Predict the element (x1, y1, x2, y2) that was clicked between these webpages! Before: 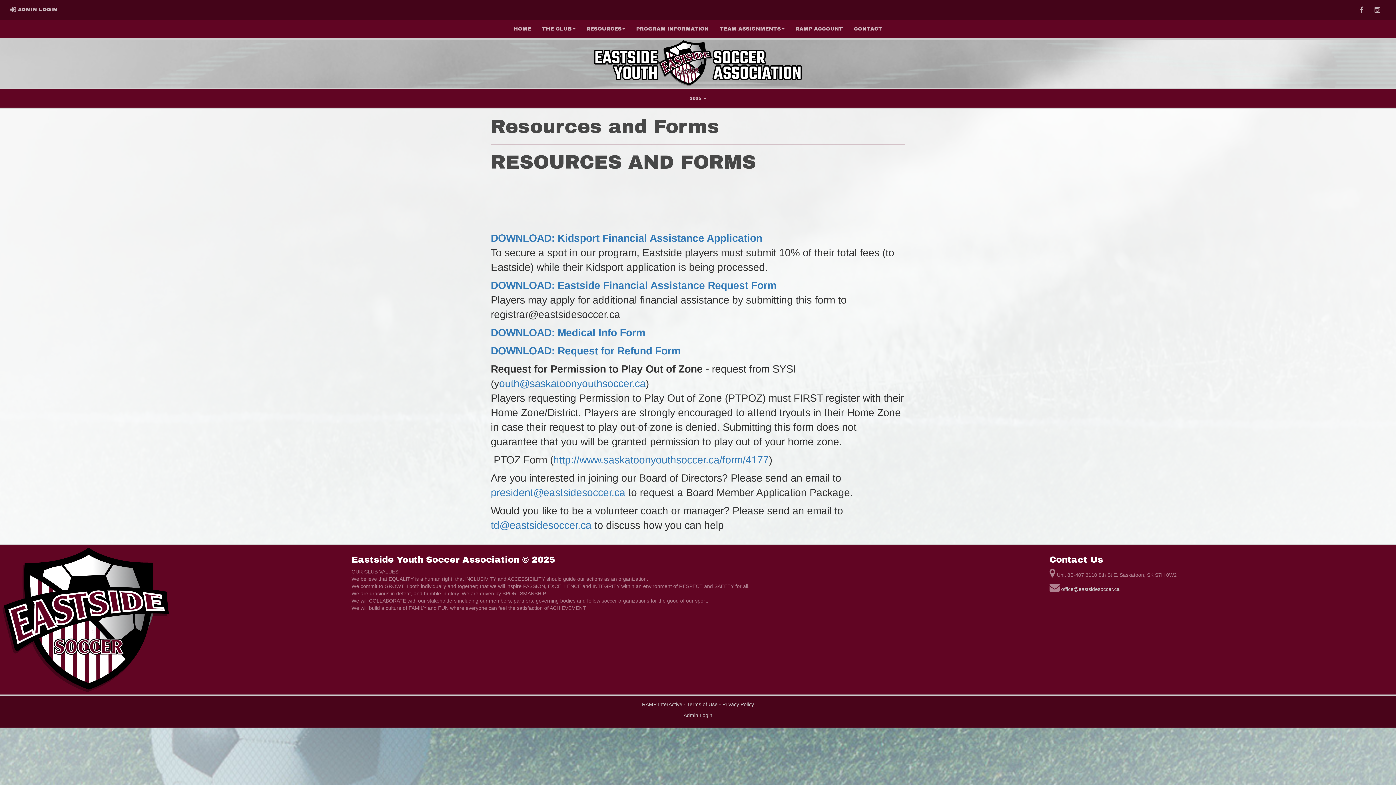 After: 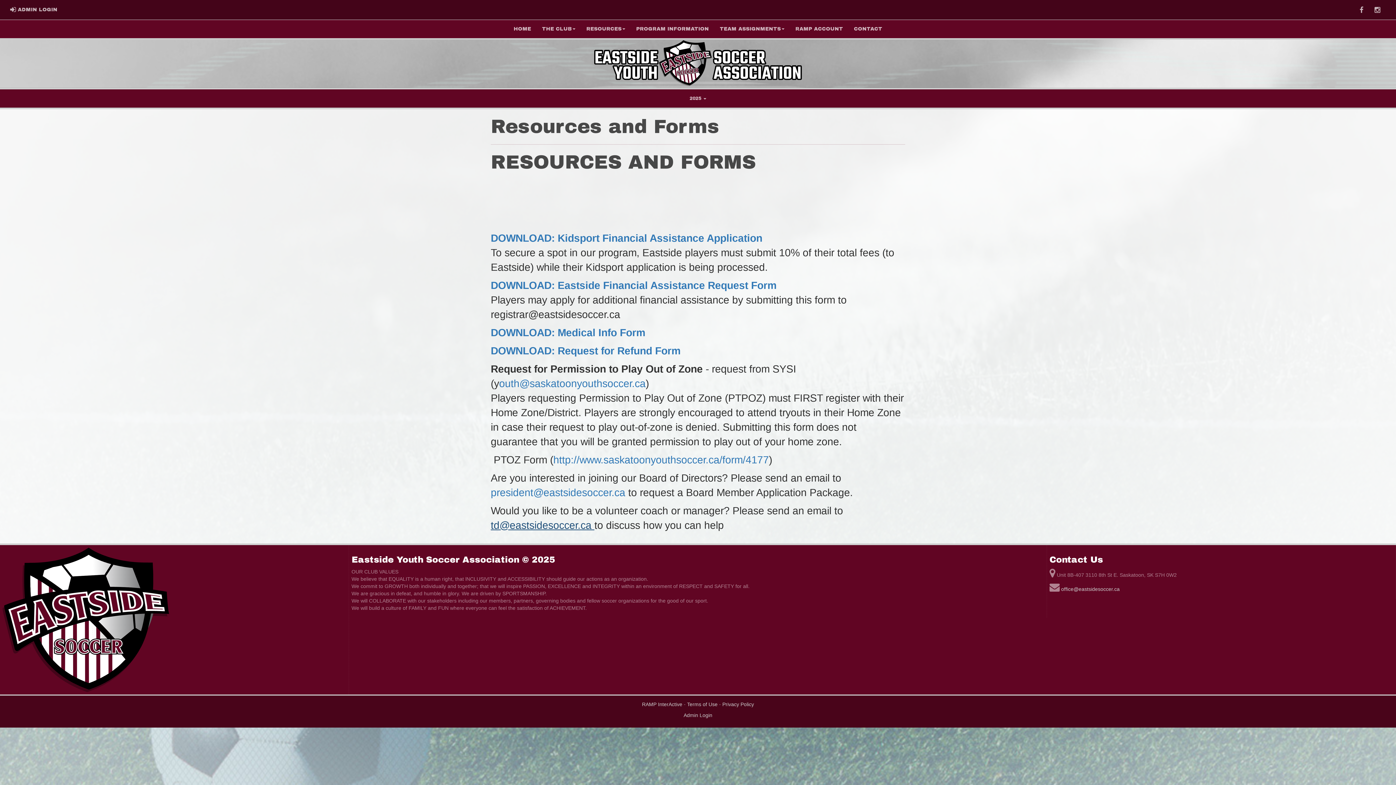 Action: label: td@eastsidesoccer.ca  bbox: (490, 519, 594, 531)